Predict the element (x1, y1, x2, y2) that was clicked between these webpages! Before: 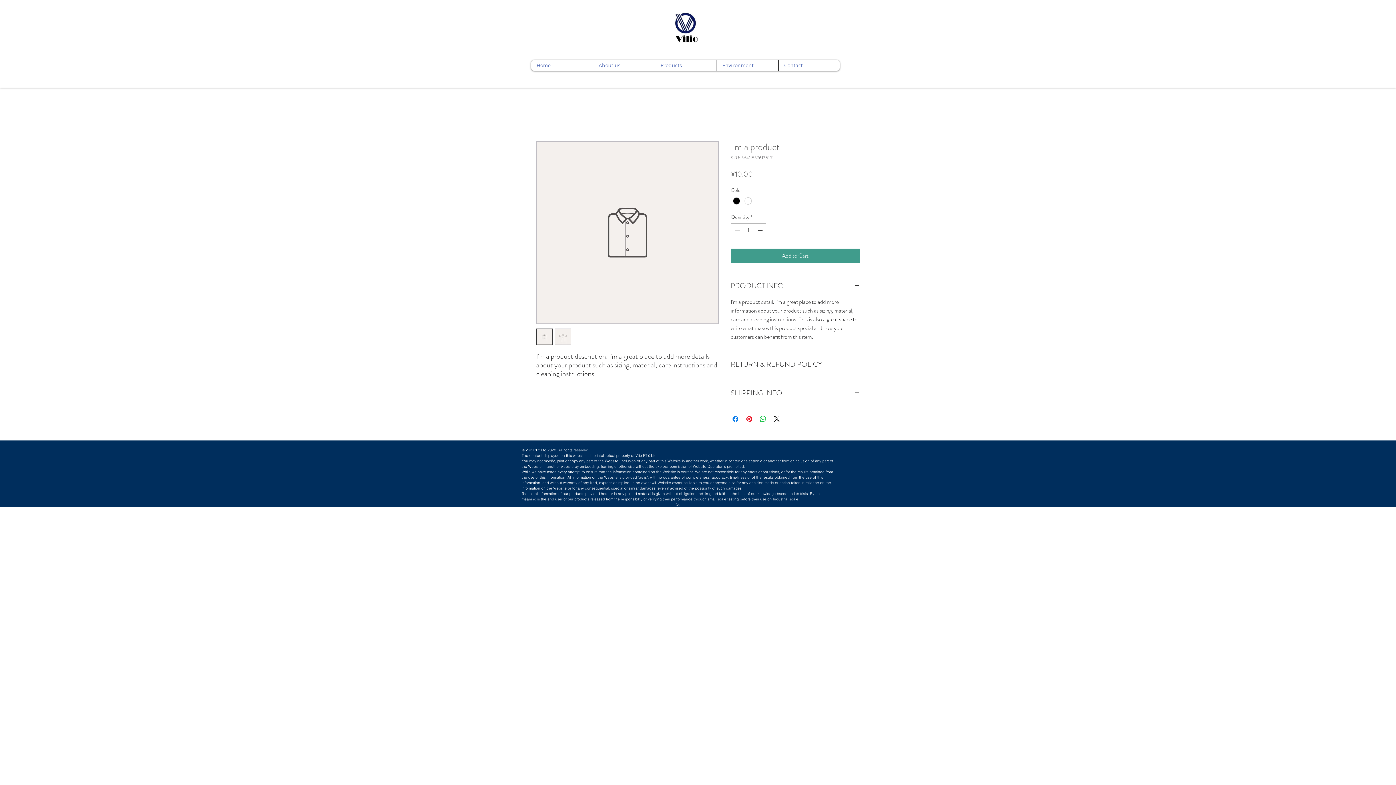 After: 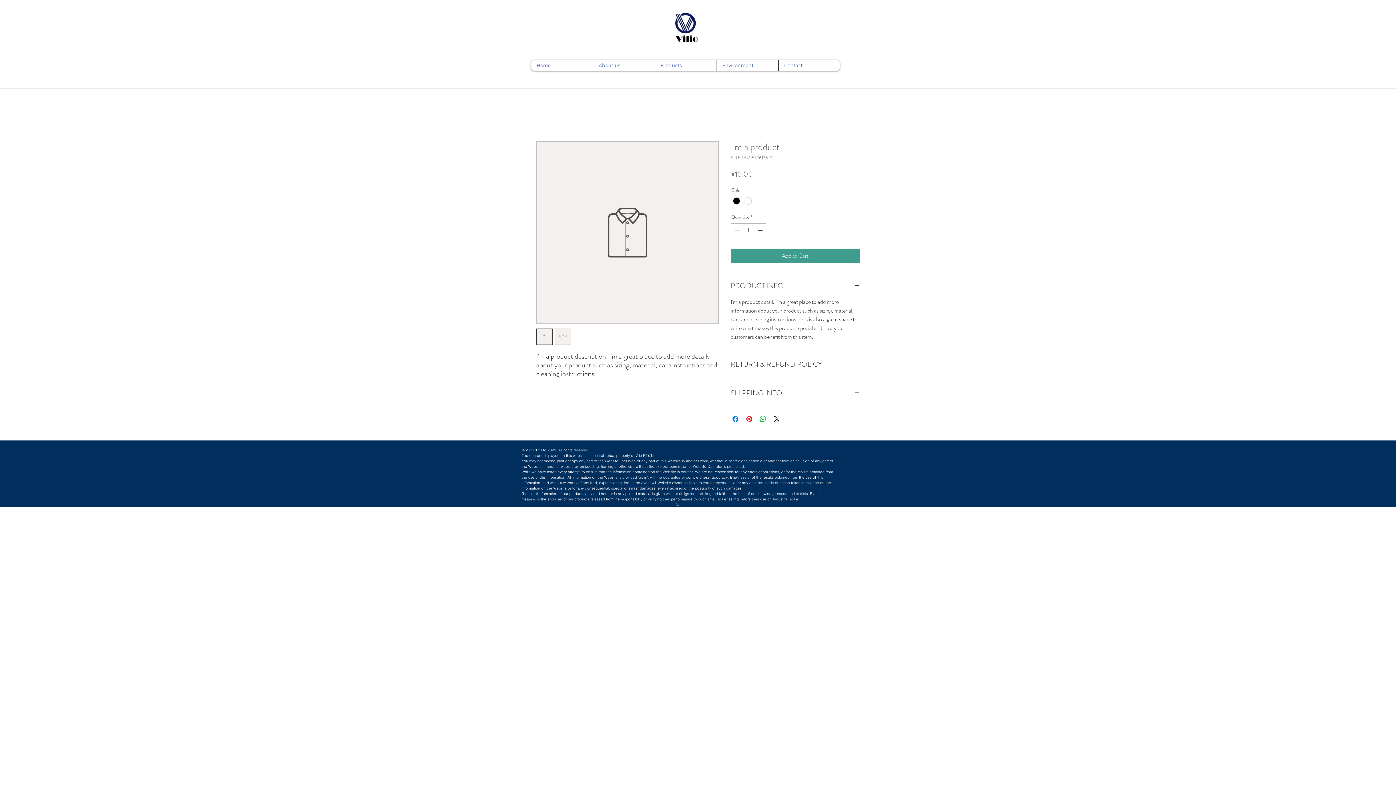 Action: bbox: (554, 328, 571, 345)